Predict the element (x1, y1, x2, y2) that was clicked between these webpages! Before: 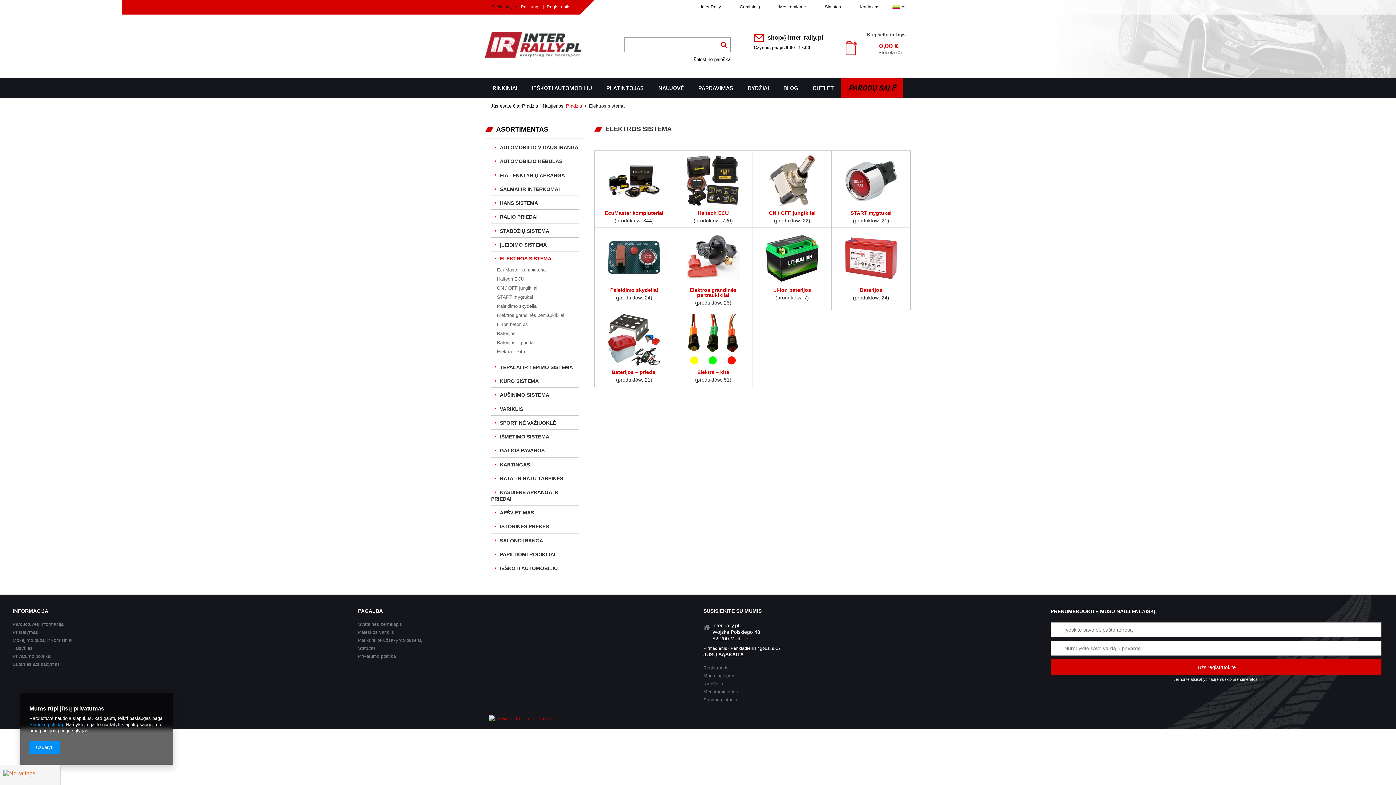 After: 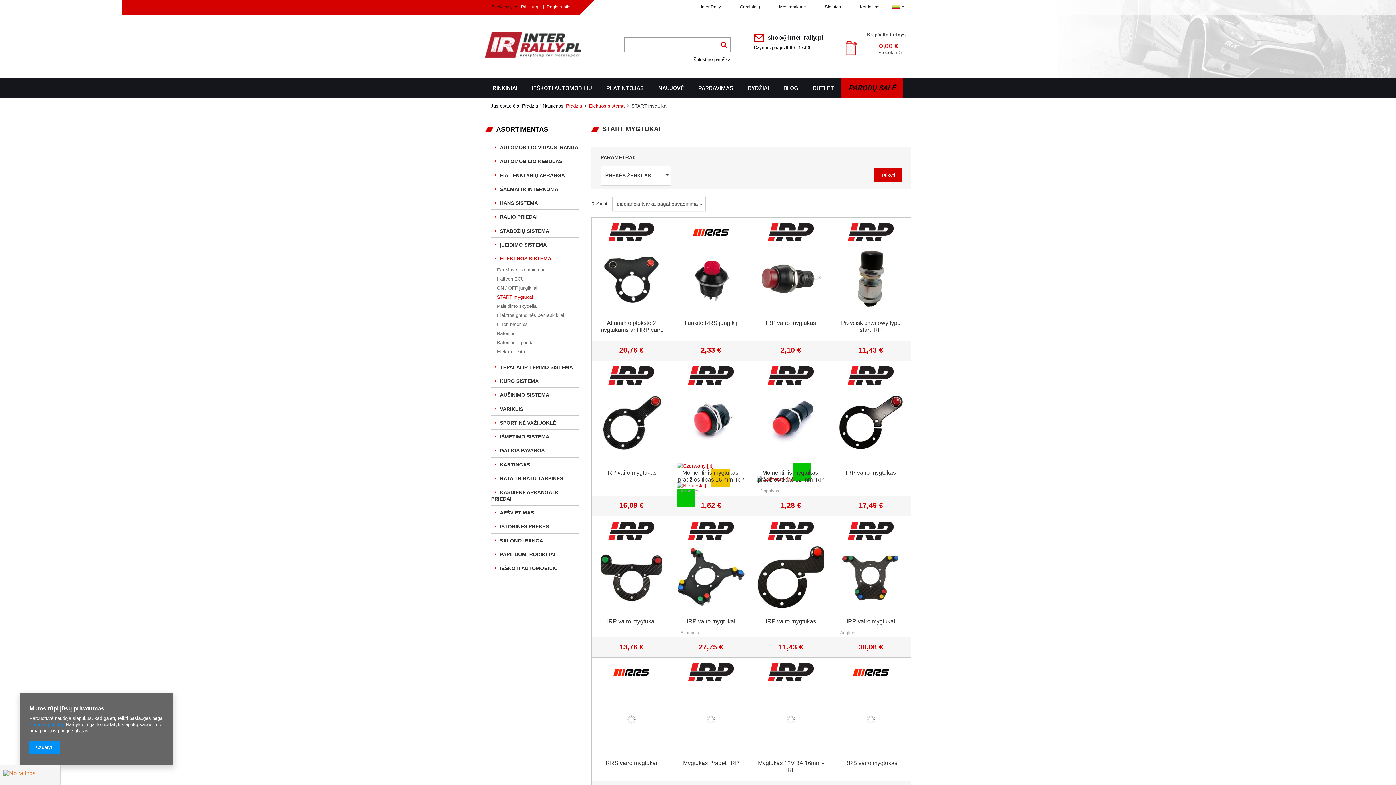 Action: label: START mygtukai(produktów: 21) bbox: (831, 150, 910, 227)